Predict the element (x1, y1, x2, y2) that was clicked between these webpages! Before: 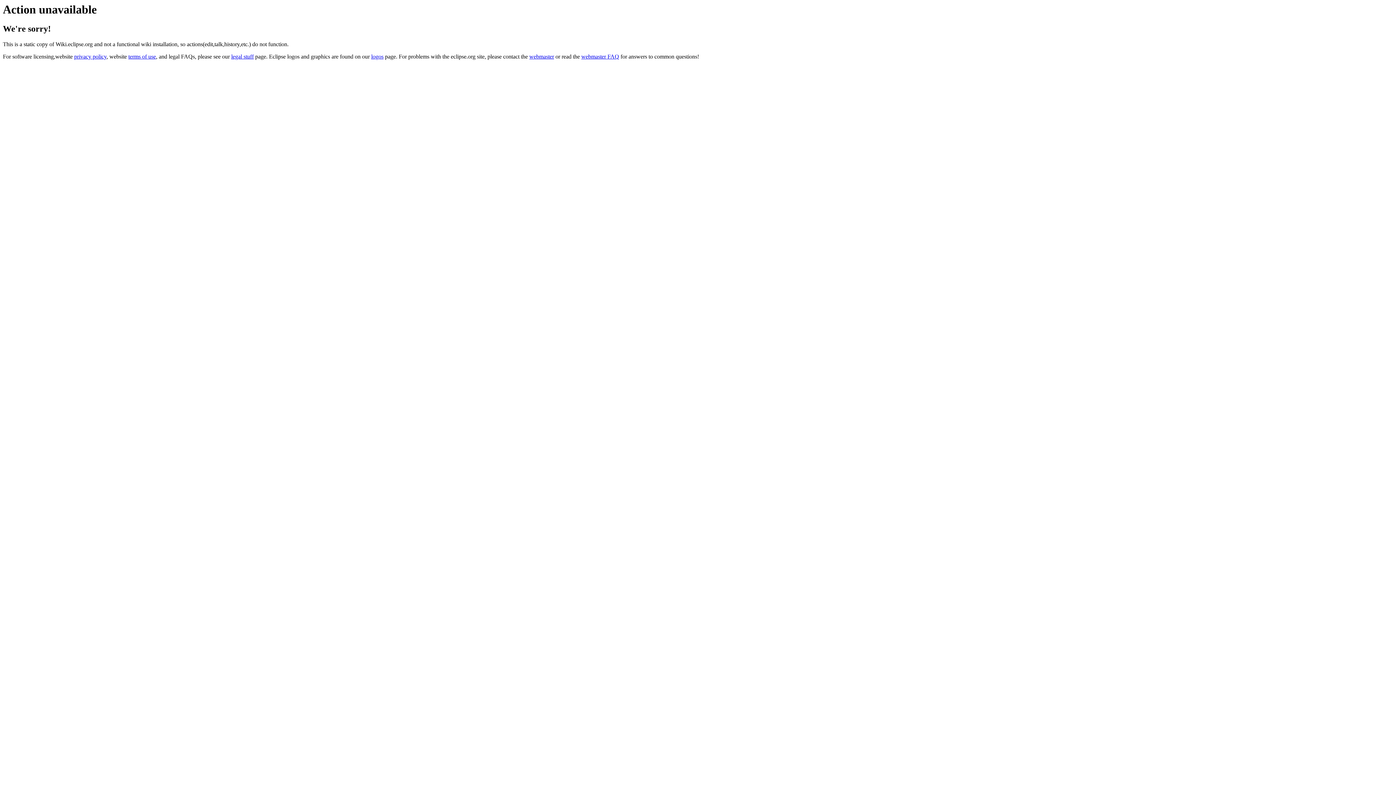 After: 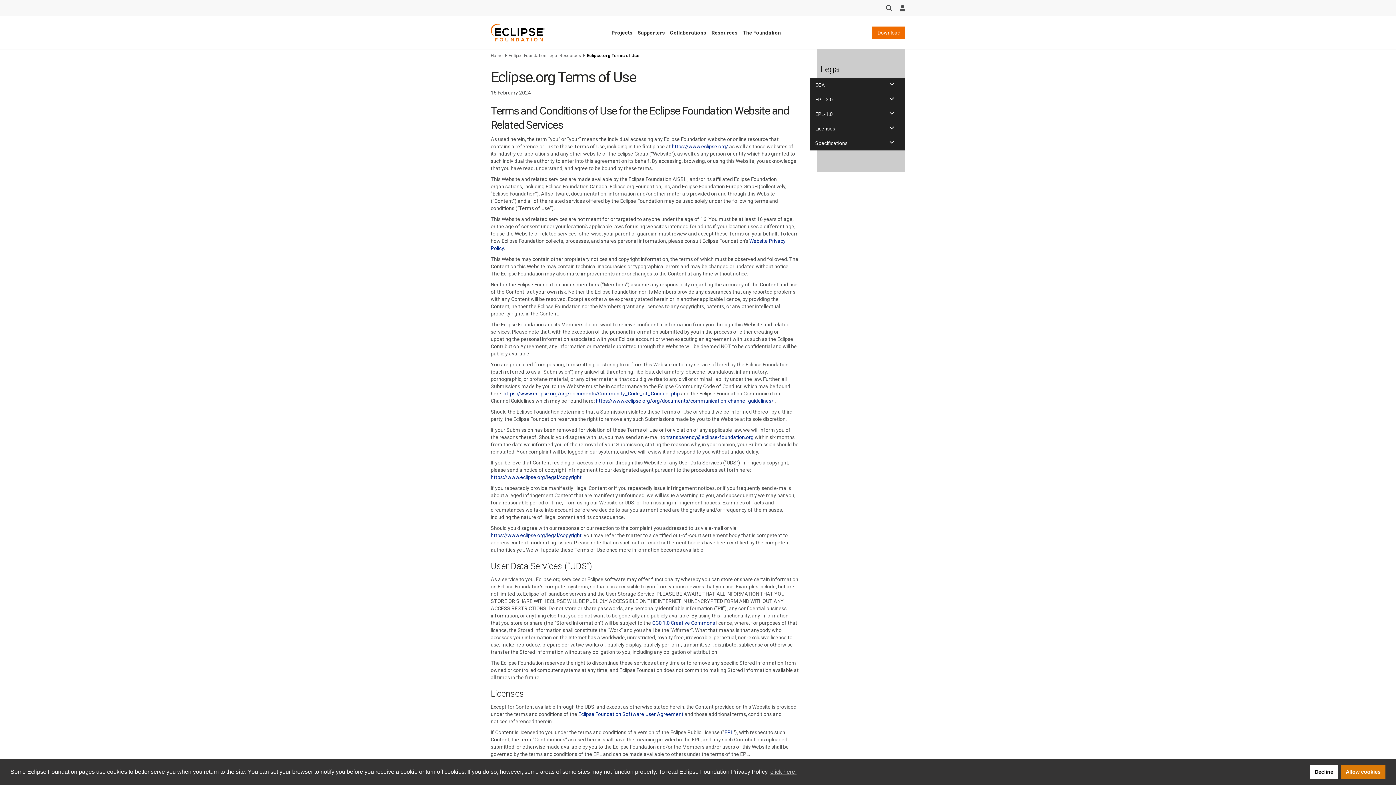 Action: bbox: (128, 53, 156, 59) label: terms of use